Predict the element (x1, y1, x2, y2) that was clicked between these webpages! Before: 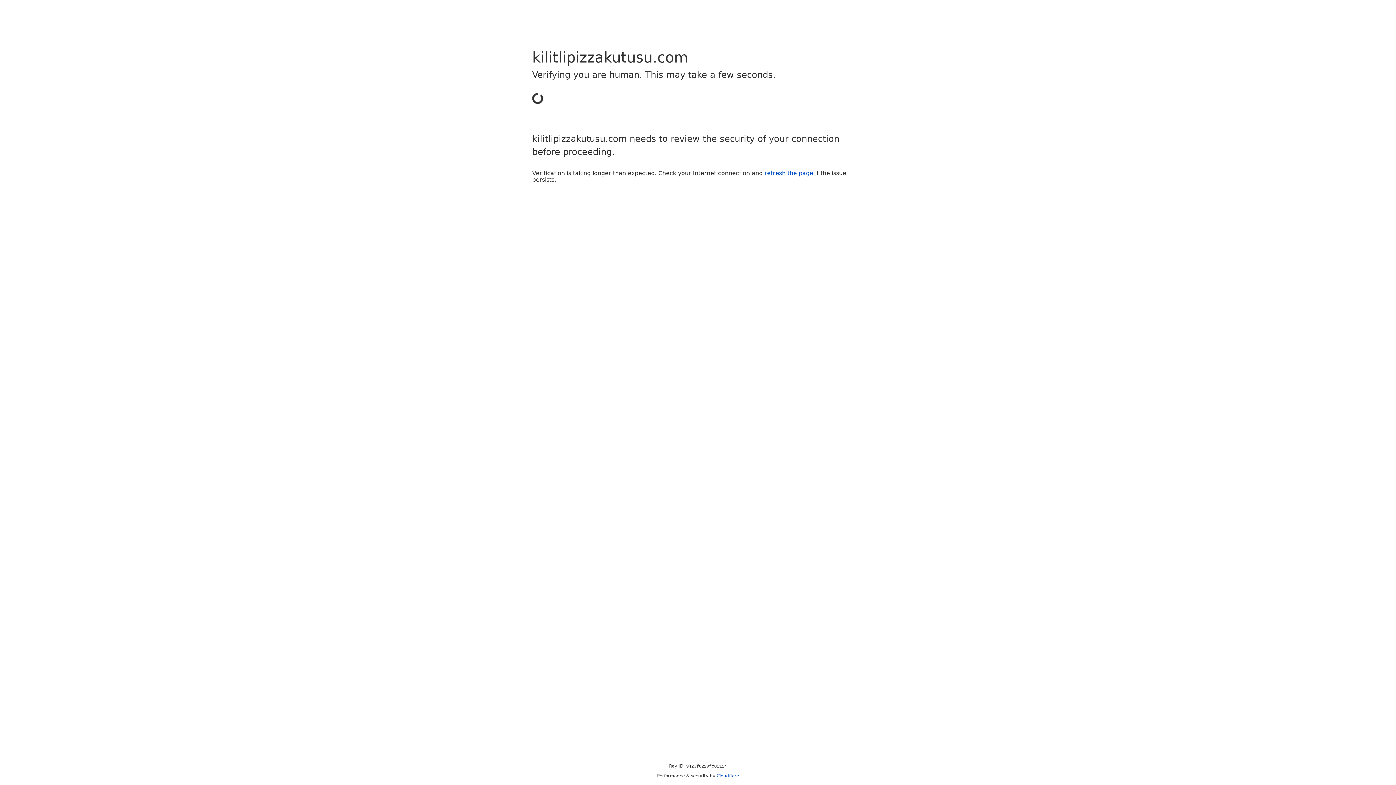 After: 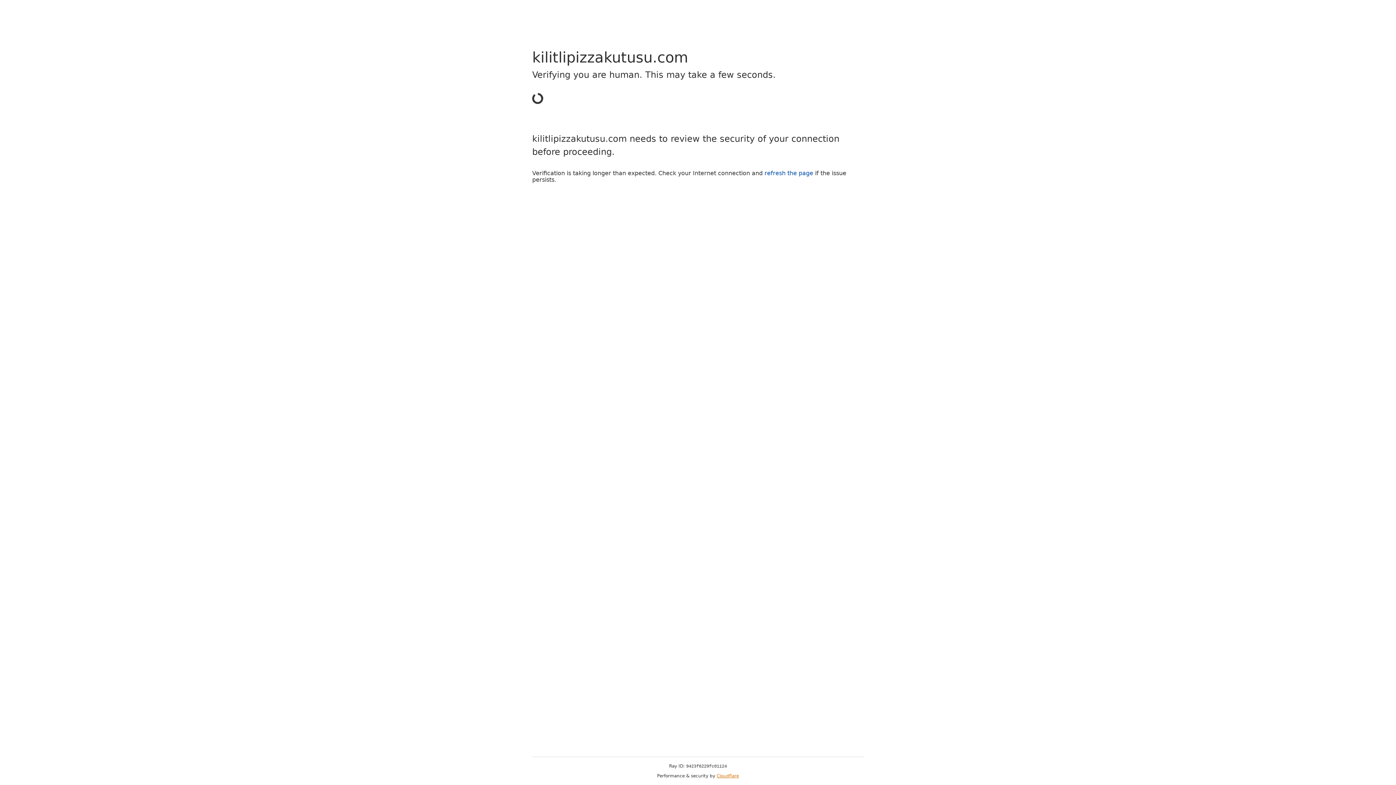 Action: bbox: (716, 773, 739, 778) label: Cloudflare